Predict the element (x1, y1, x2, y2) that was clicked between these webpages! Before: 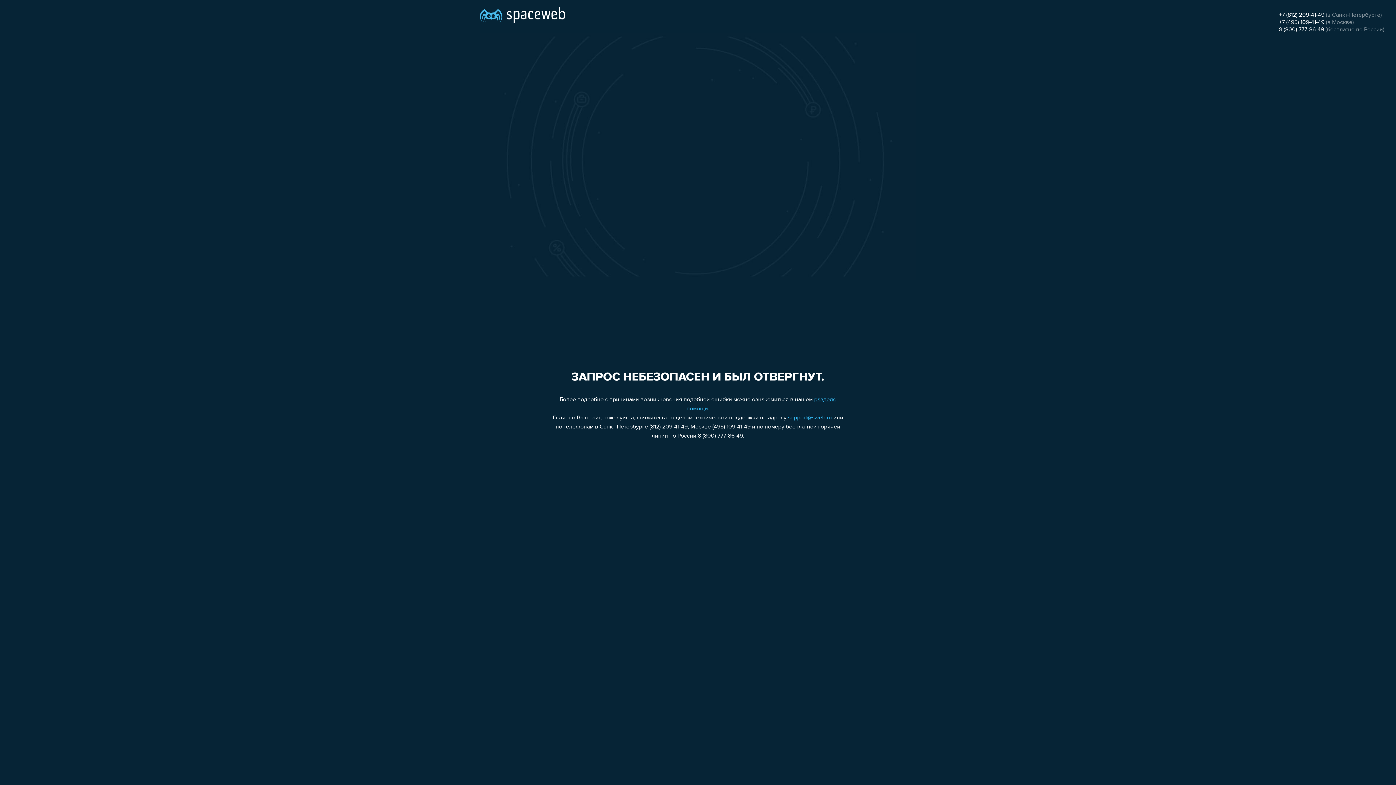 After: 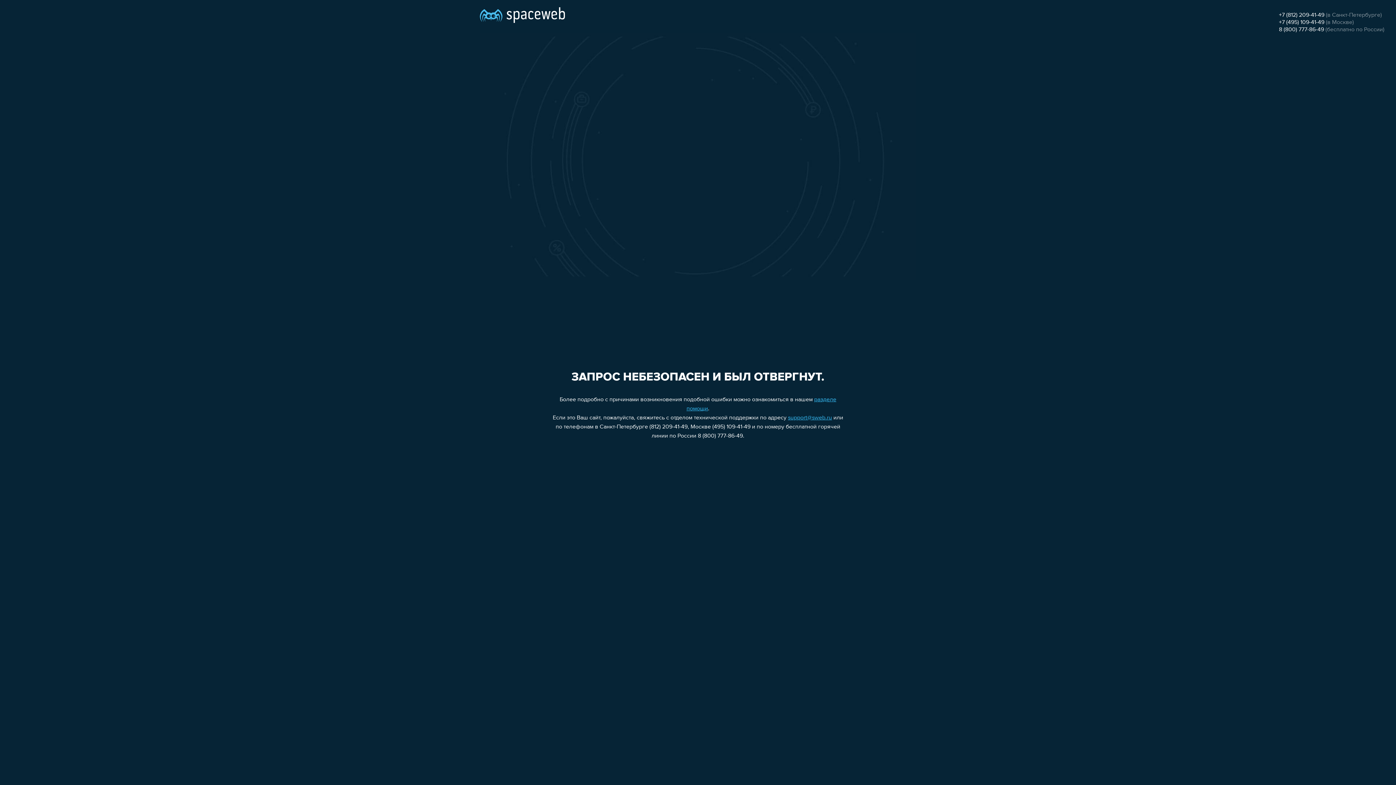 Action: bbox: (1279, 19, 1324, 25) label: +7 (495) 109-41-49